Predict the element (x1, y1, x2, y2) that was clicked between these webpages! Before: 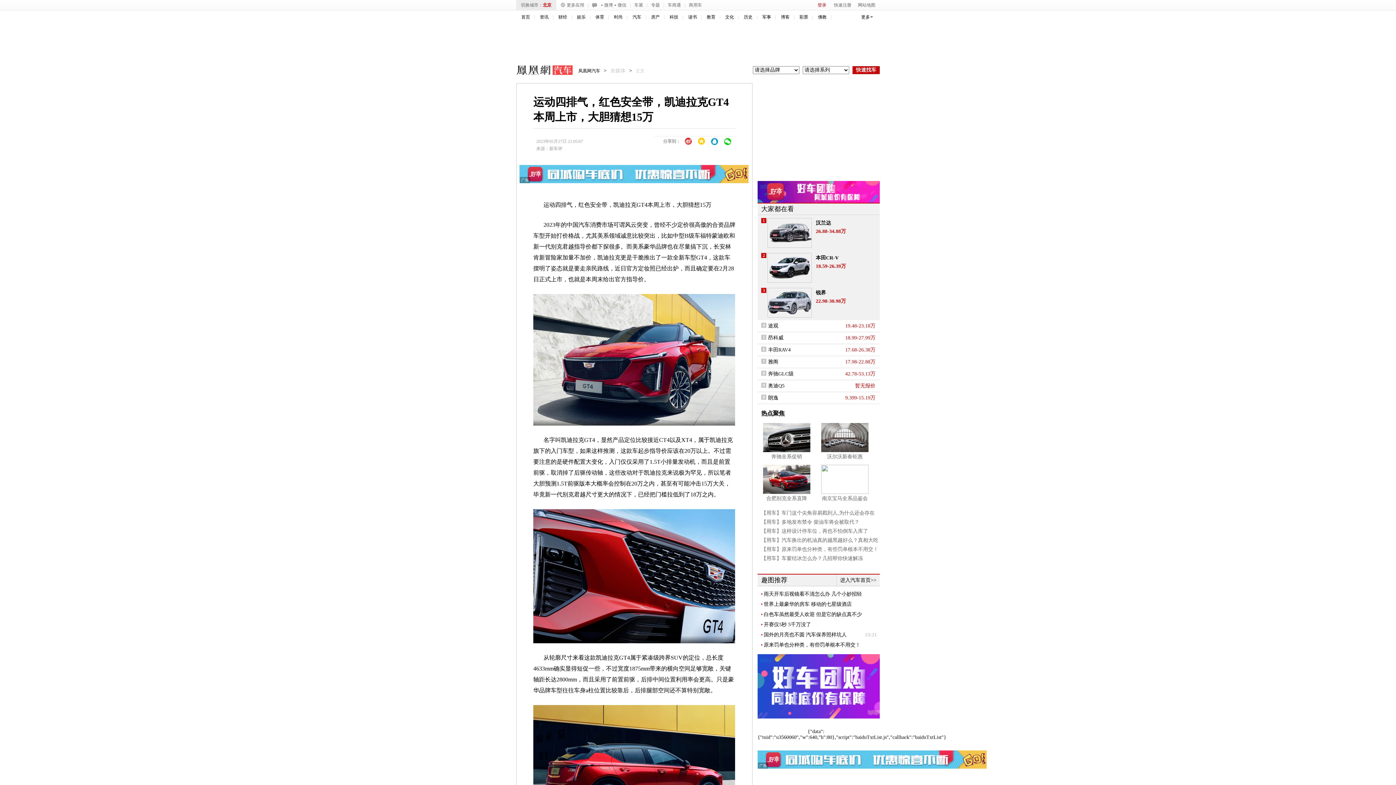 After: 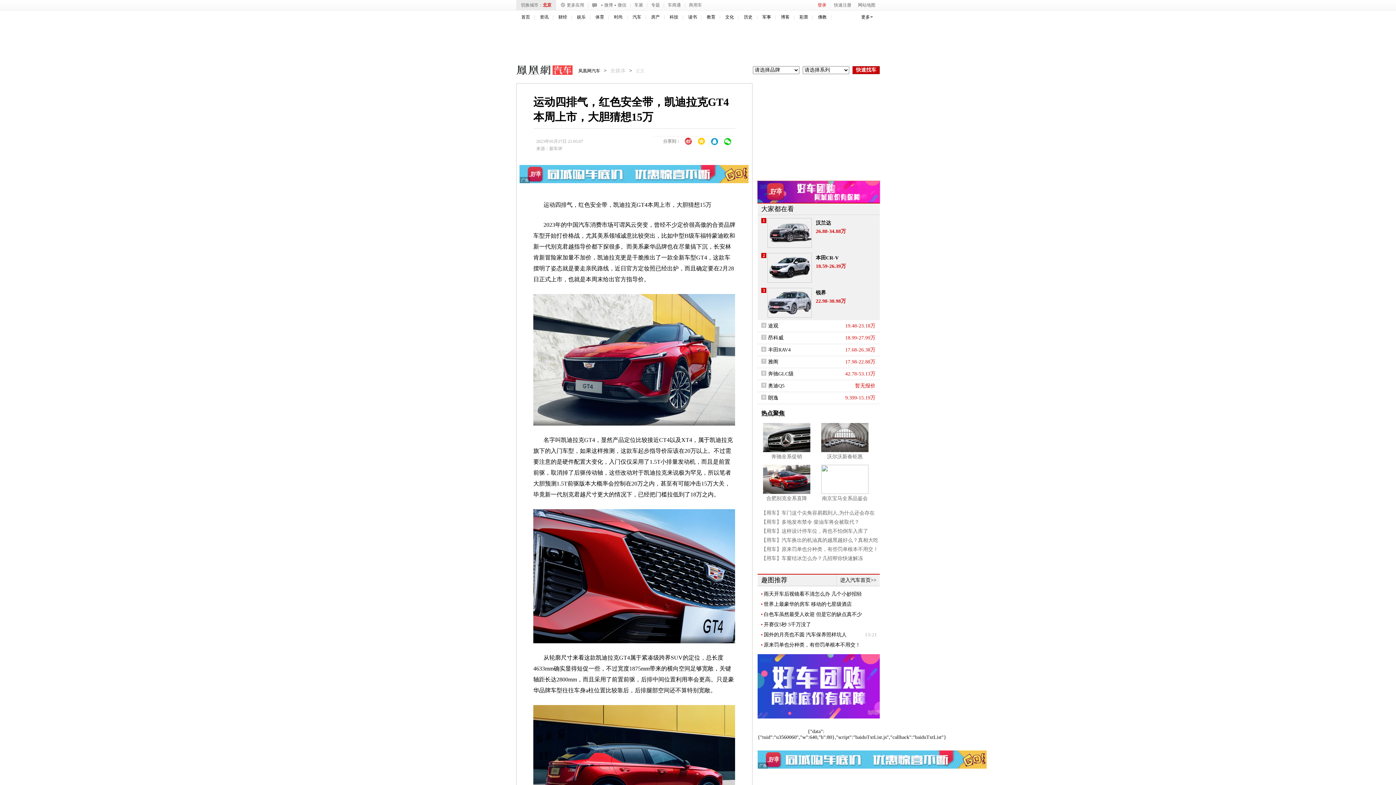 Action: bbox: (757, 188, 880, 194)